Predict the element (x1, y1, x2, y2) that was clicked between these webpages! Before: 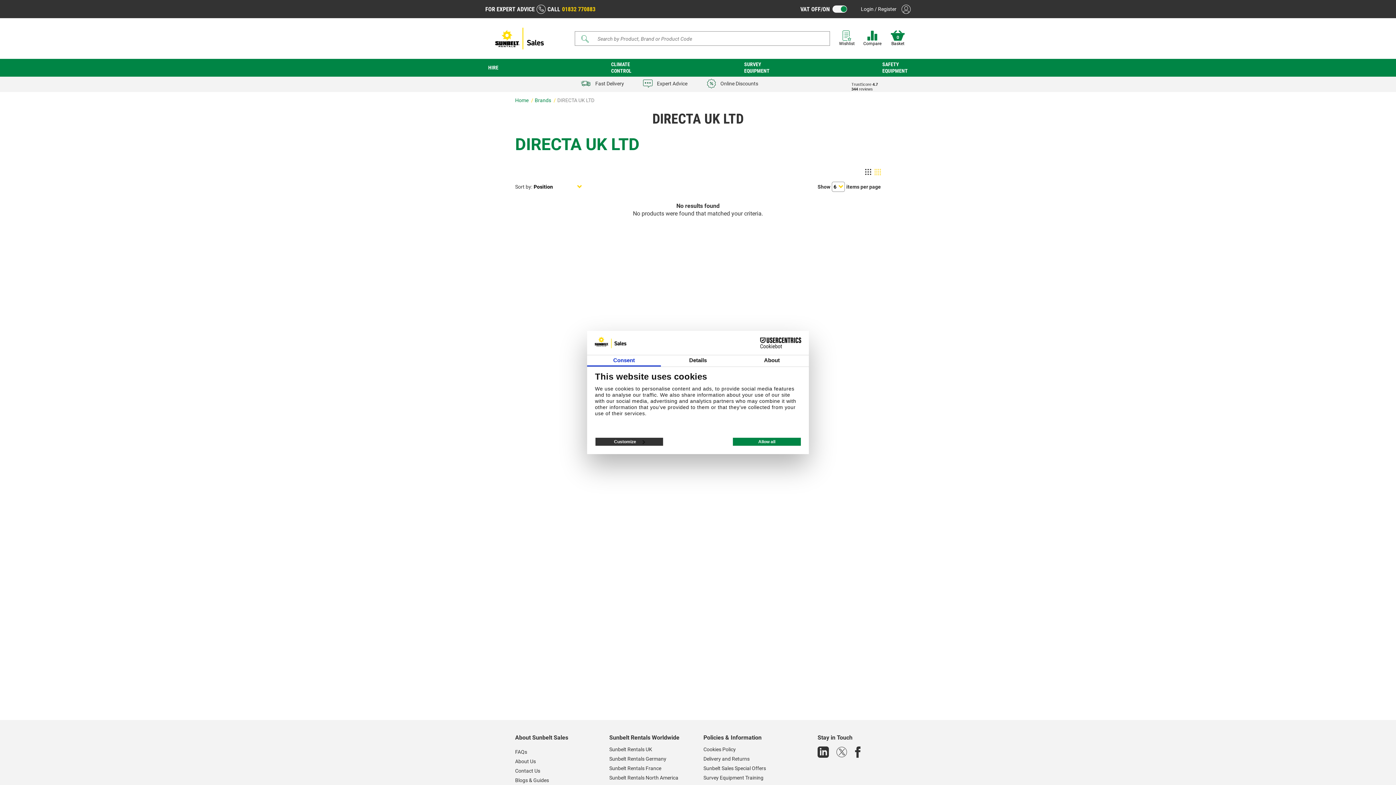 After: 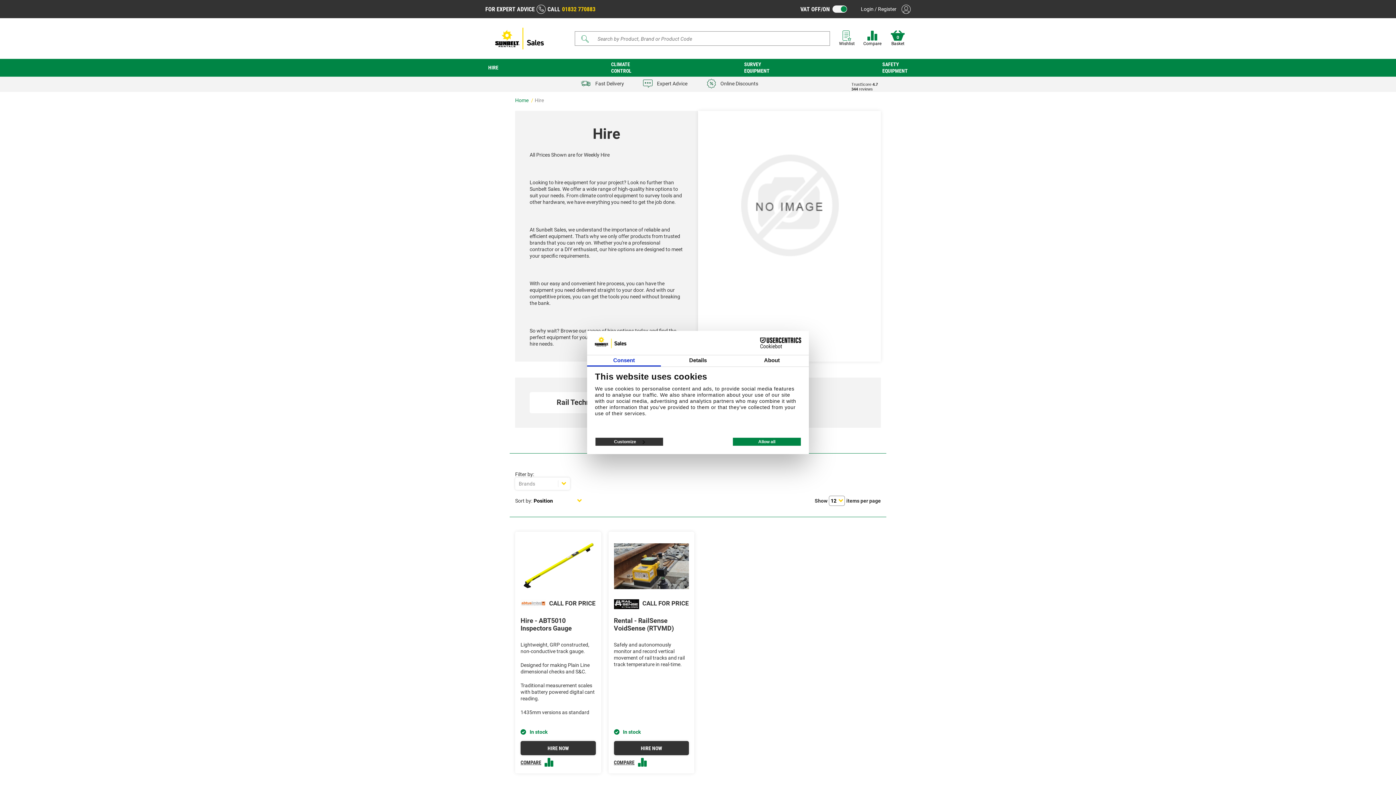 Action: label: HIRE bbox: (485, 58, 501, 76)